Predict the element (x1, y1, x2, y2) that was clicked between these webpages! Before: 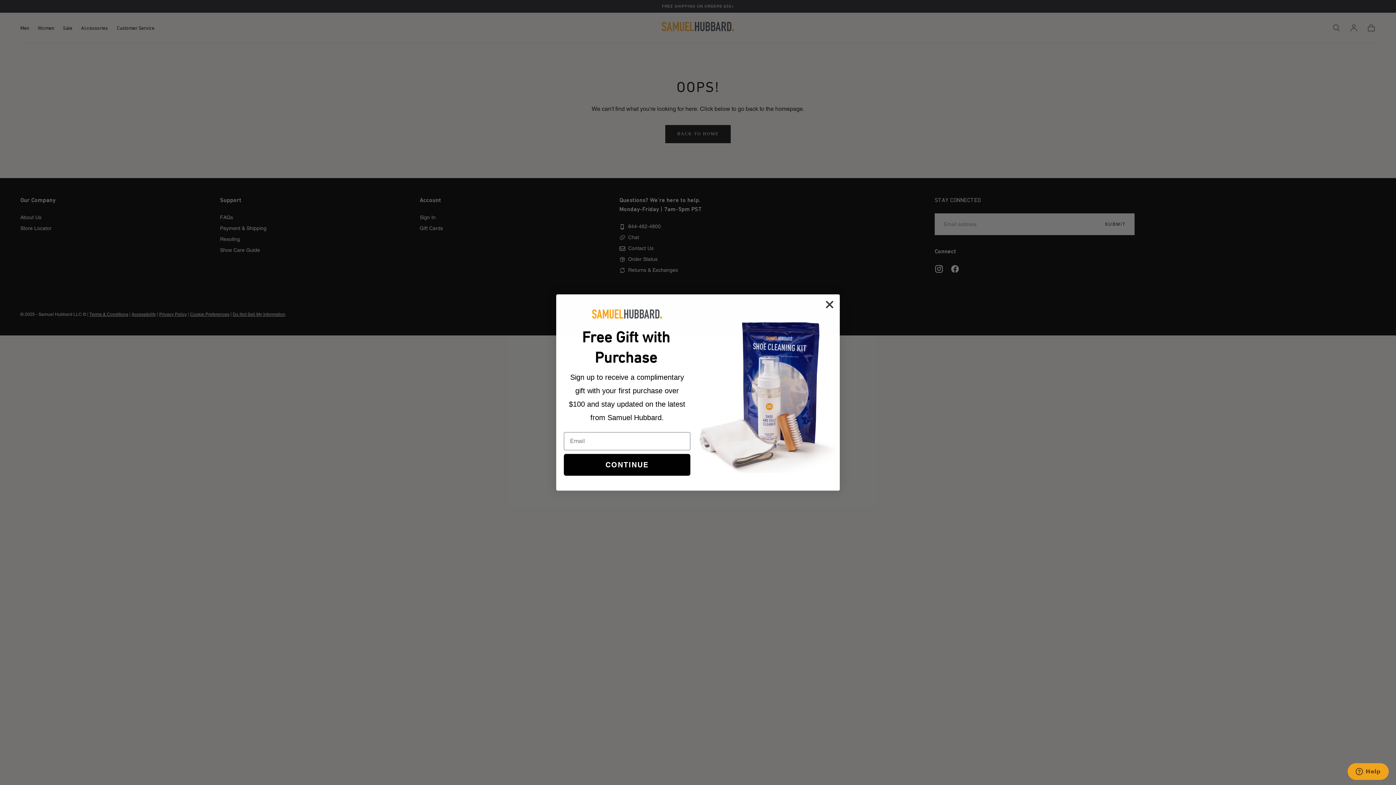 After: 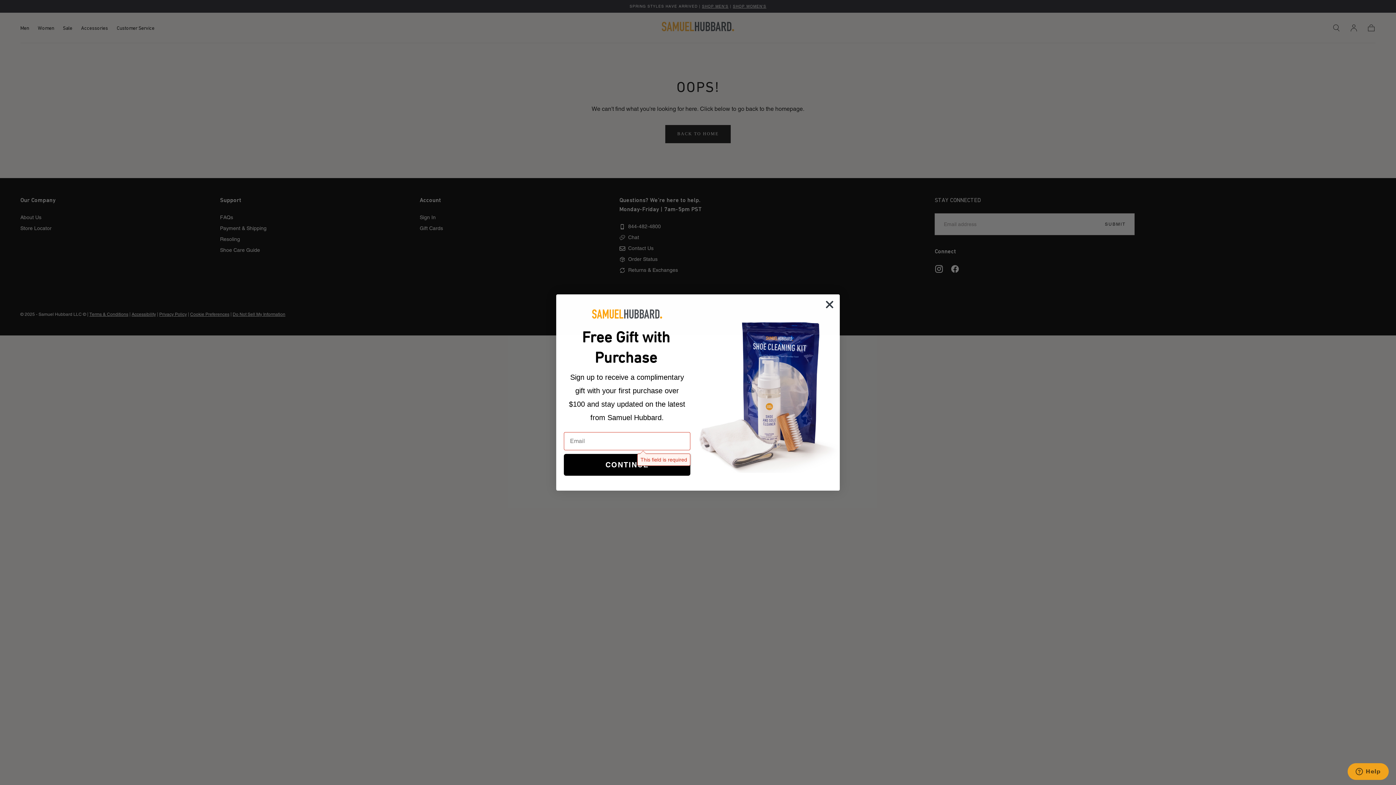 Action: bbox: (564, 446, 690, 468) label: CONTINUE